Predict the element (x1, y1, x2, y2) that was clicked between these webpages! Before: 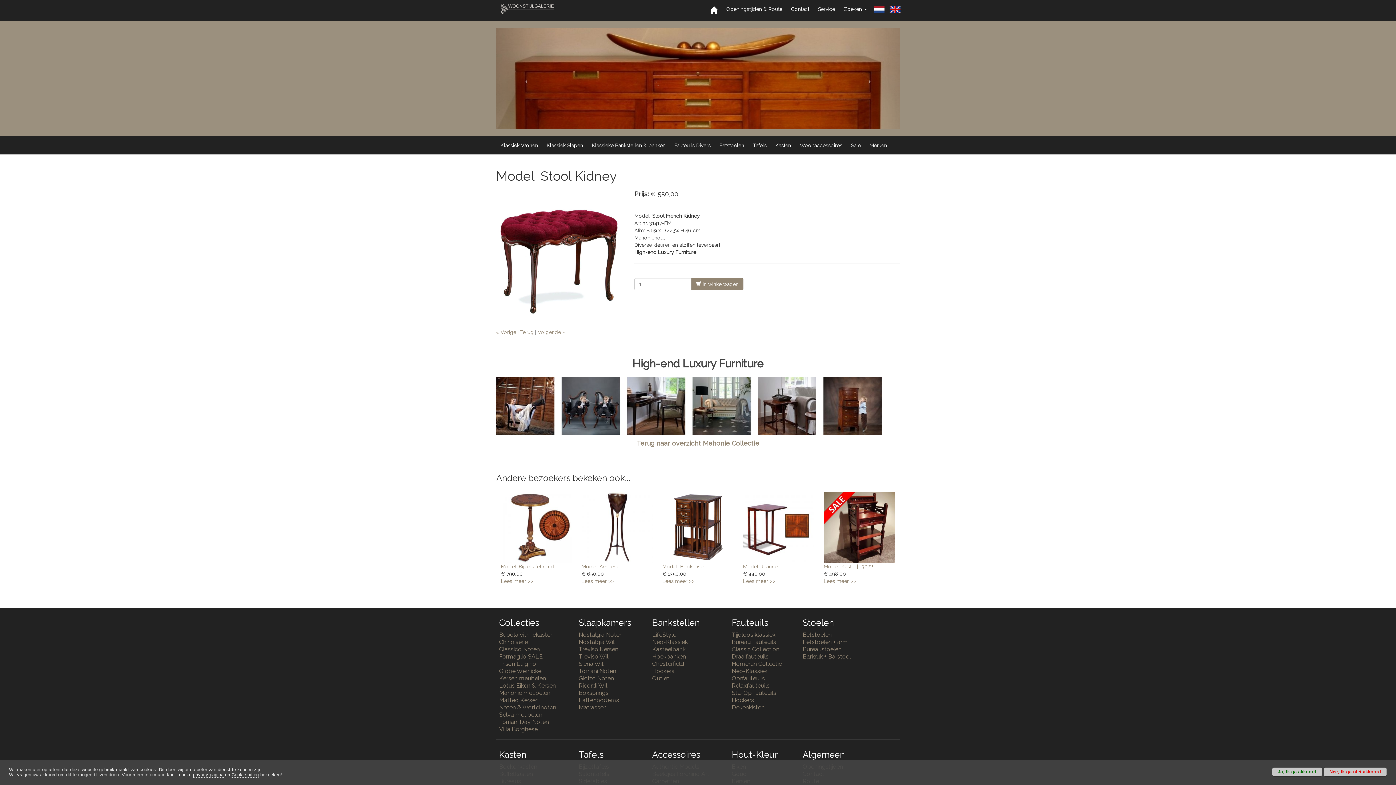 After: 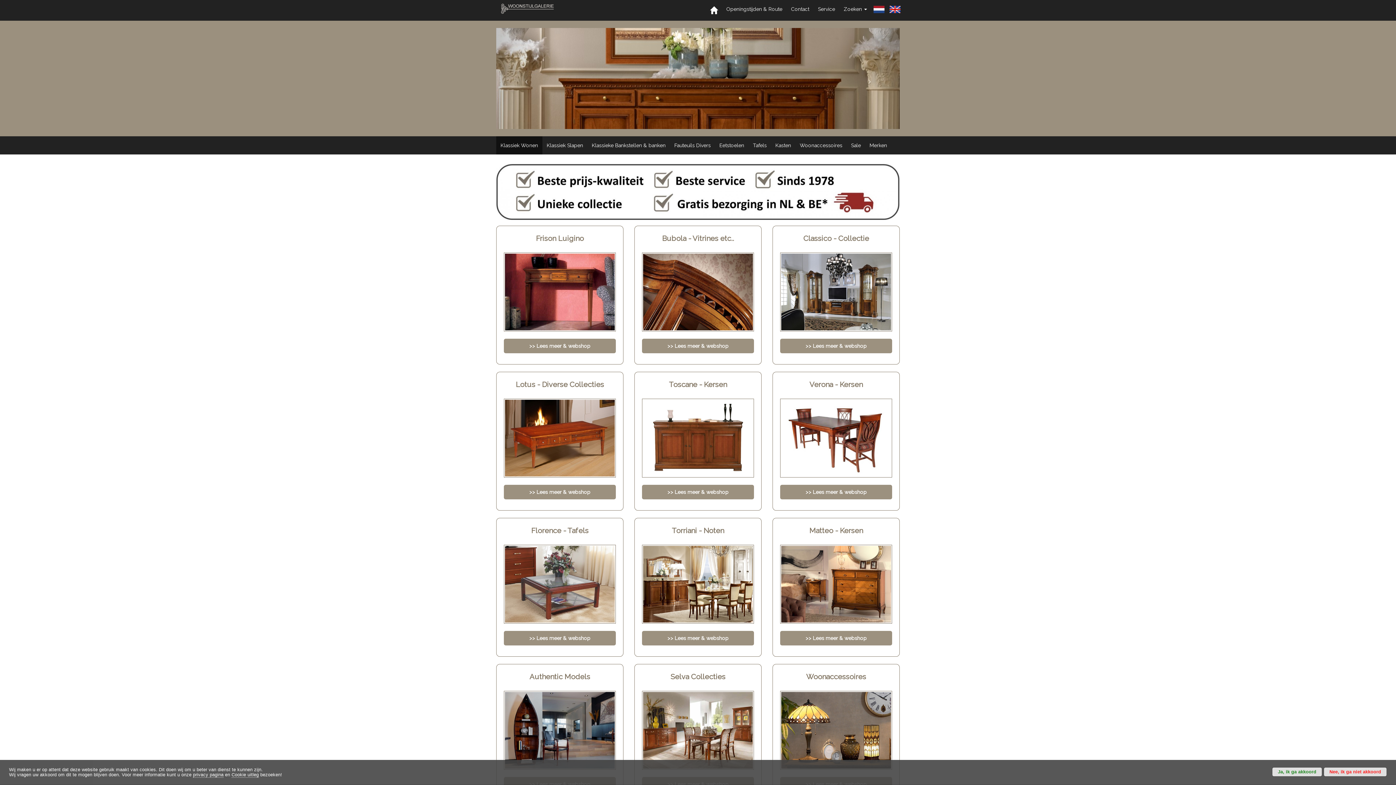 Action: bbox: (496, 136, 542, 154) label: Klassiek Wonen